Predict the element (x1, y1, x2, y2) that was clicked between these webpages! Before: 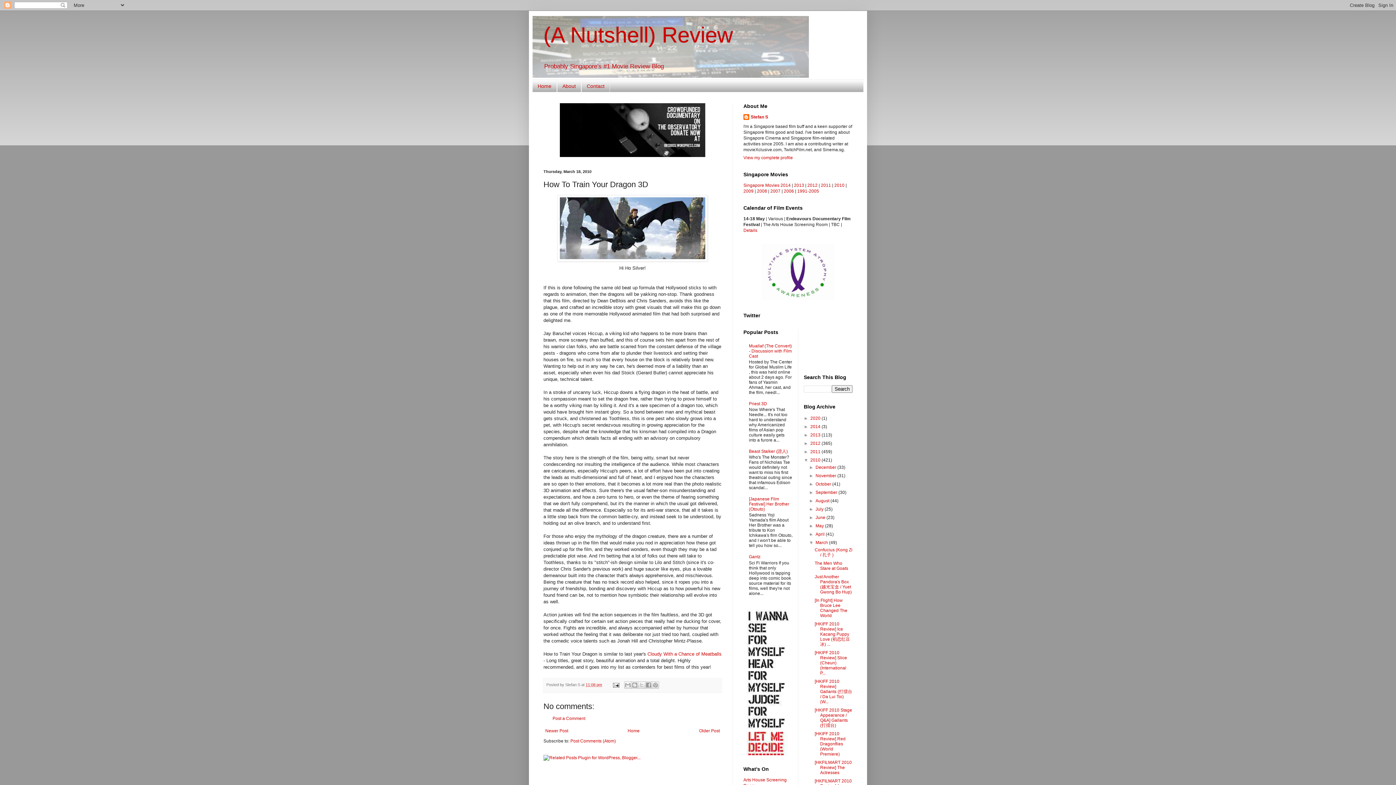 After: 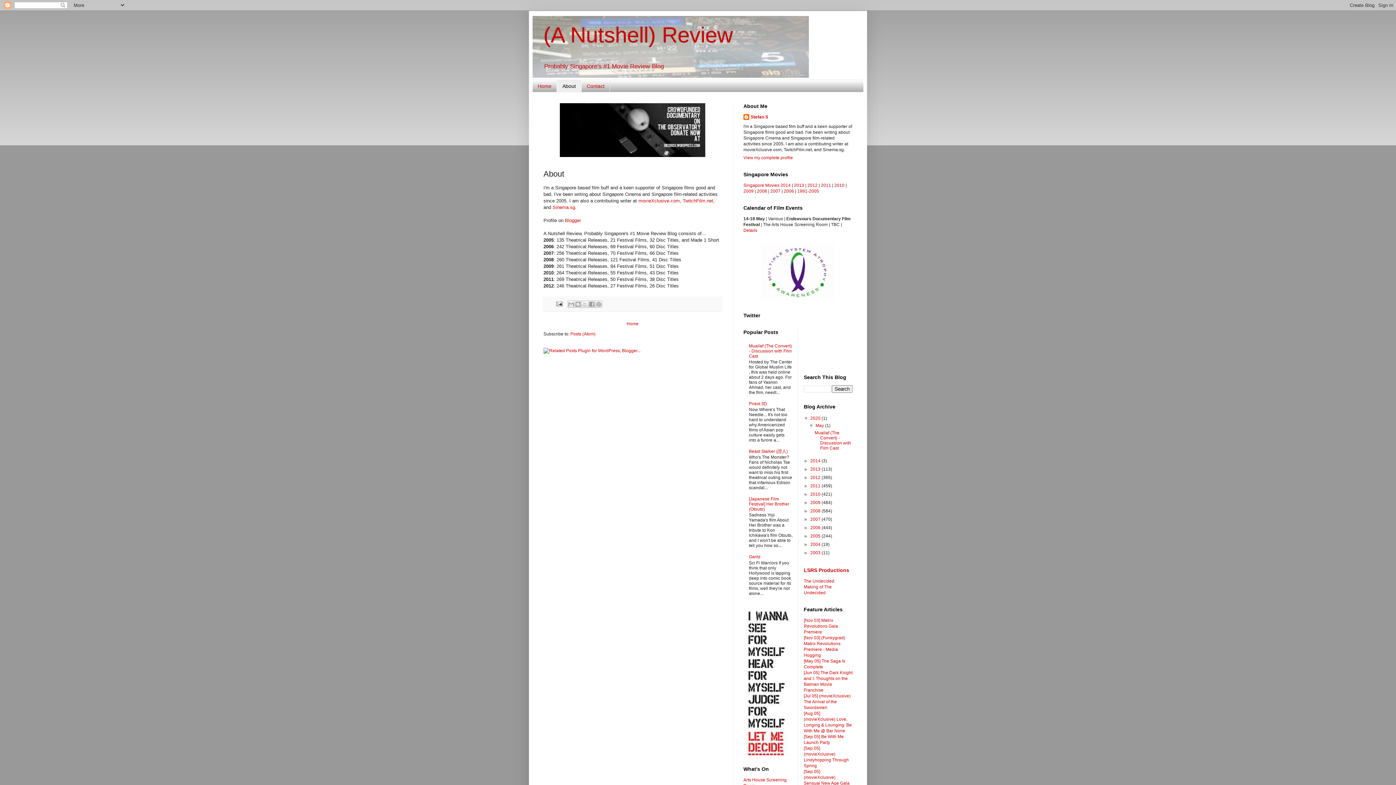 Action: bbox: (557, 80, 581, 92) label: About